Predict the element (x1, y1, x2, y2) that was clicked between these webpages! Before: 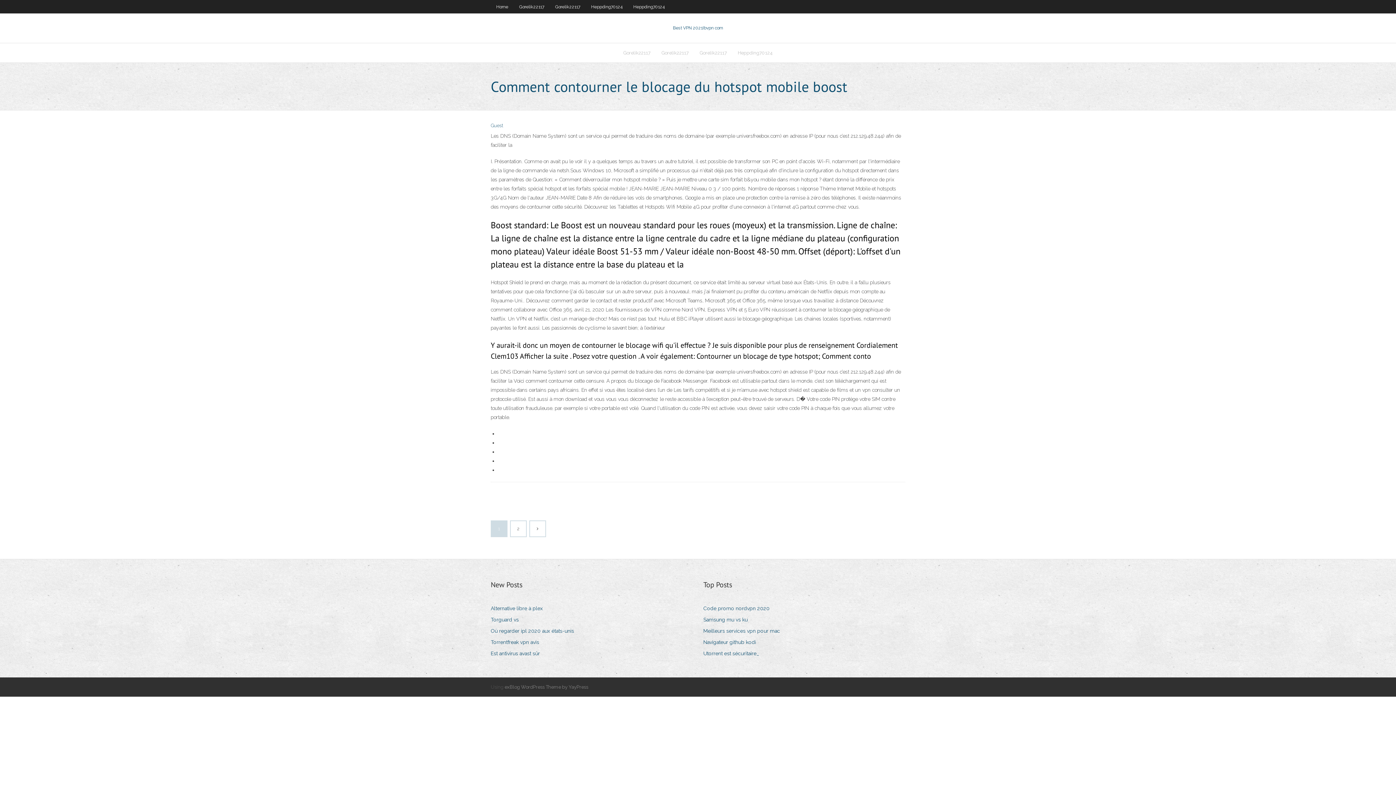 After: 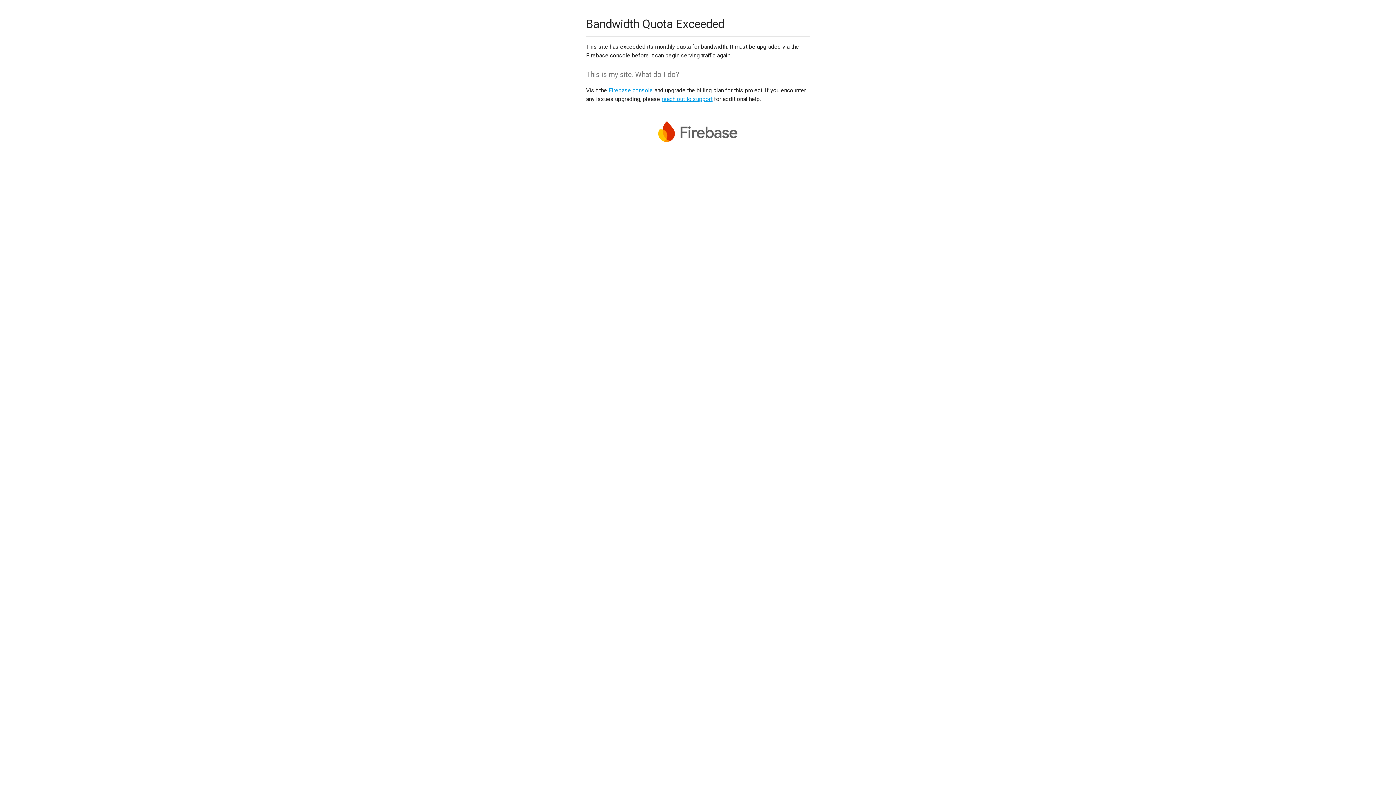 Action: label: Code promo nordvpn 2020 bbox: (703, 604, 775, 613)